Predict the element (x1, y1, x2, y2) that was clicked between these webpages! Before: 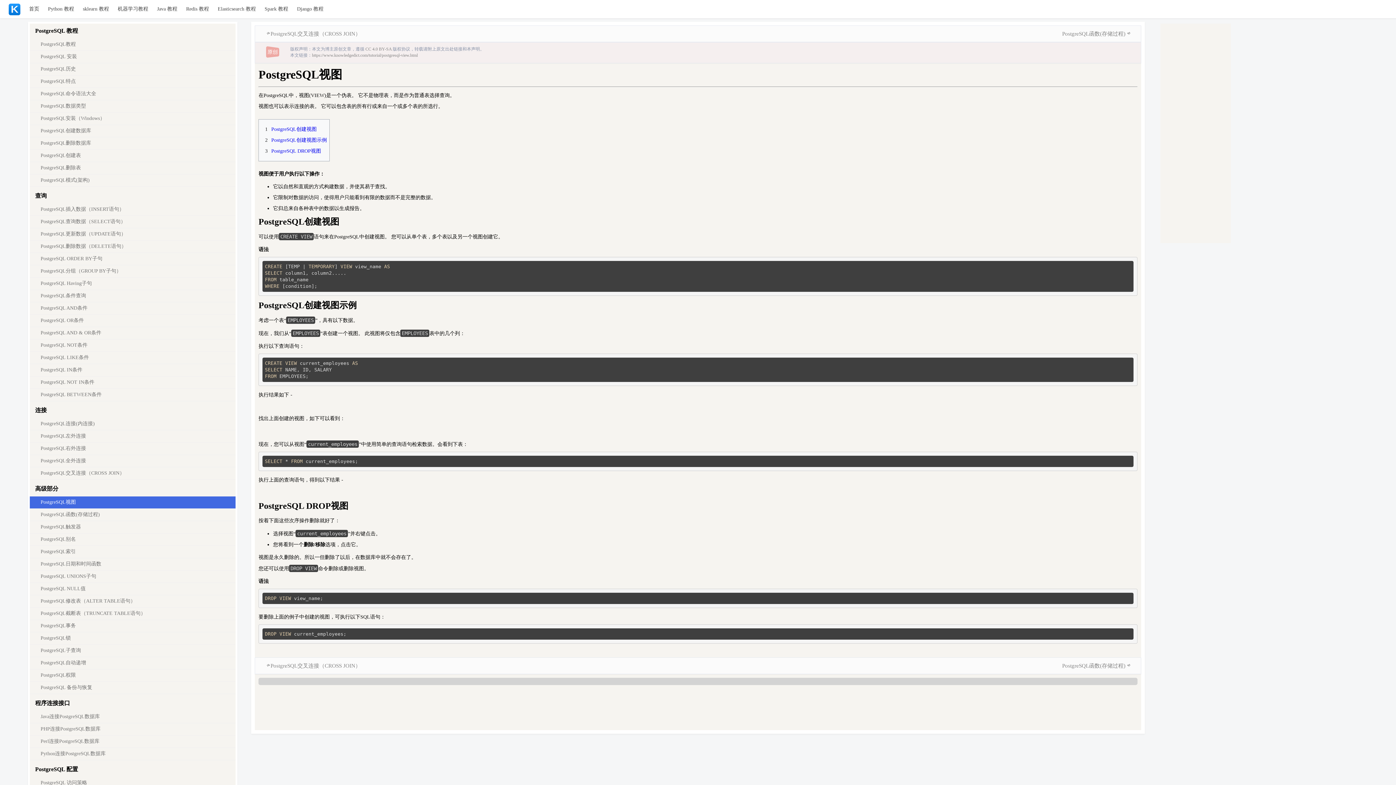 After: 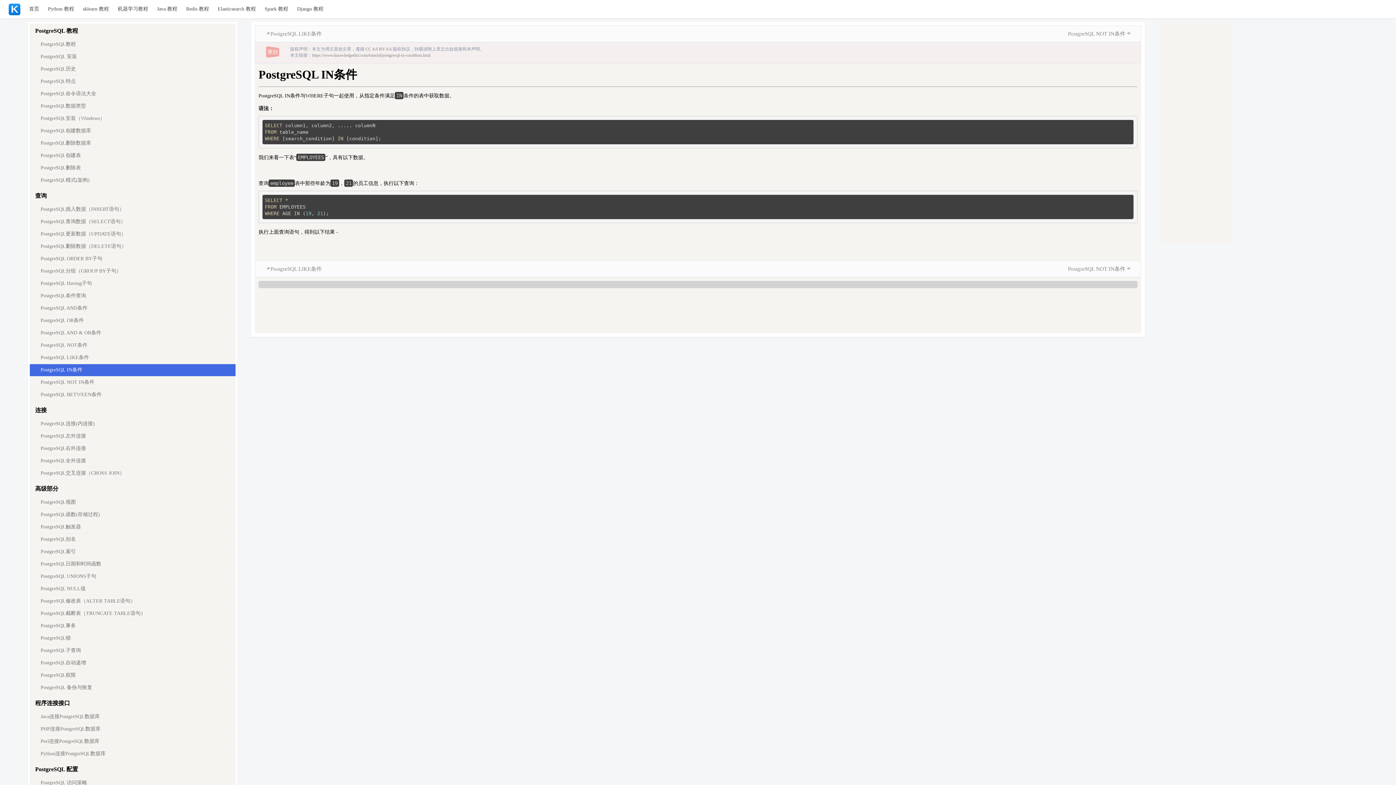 Action: label: PostgreSQL IN条件 bbox: (29, 364, 235, 376)